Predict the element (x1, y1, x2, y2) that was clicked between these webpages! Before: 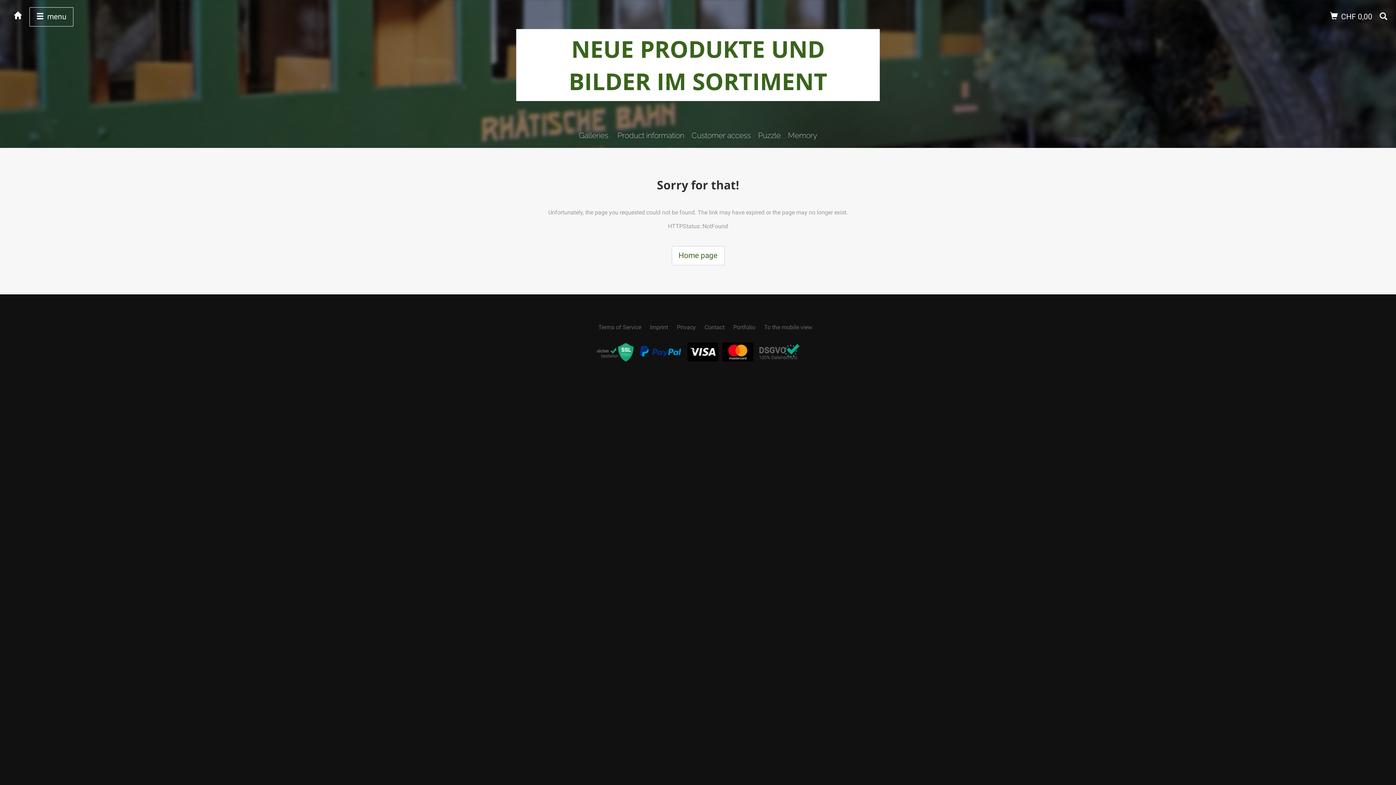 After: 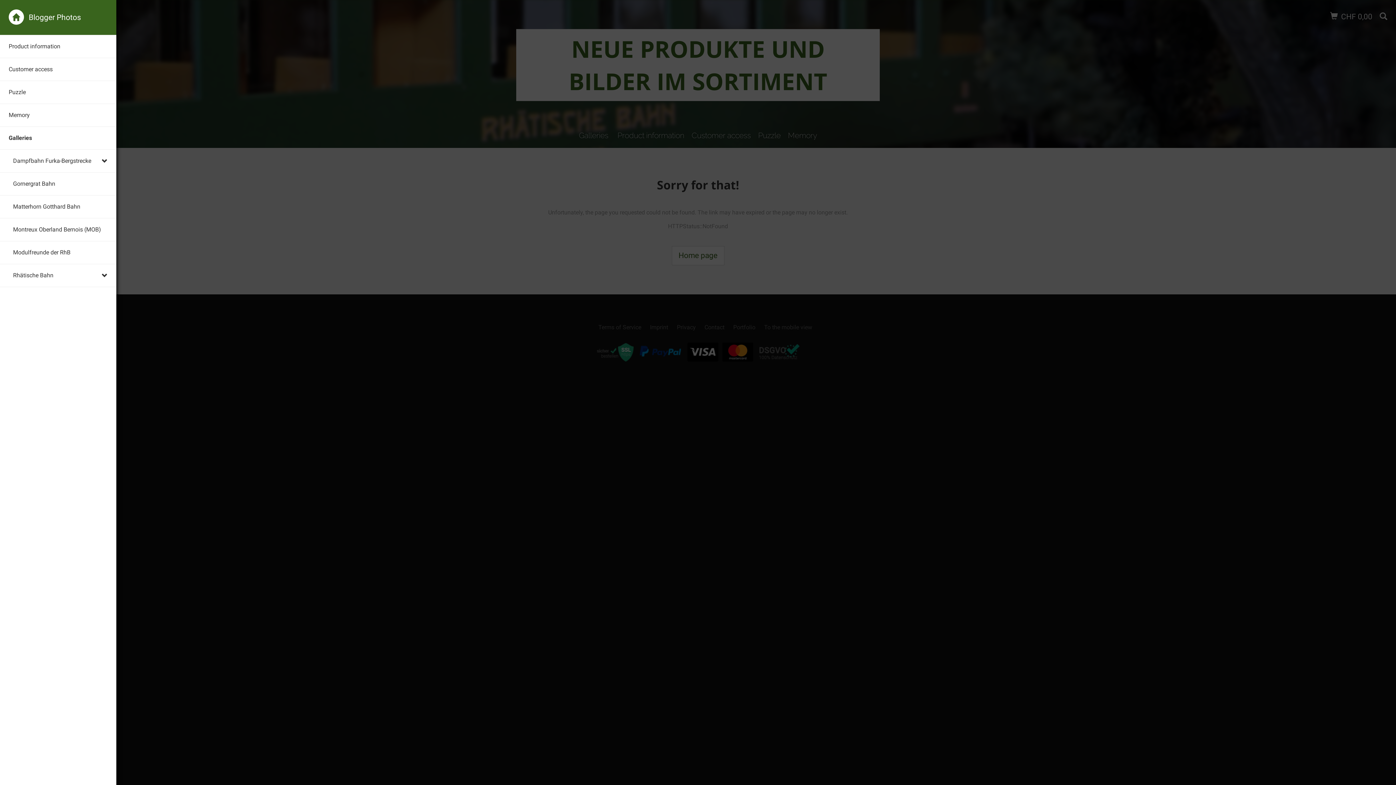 Action: label:  menu bbox: (29, 7, 73, 26)